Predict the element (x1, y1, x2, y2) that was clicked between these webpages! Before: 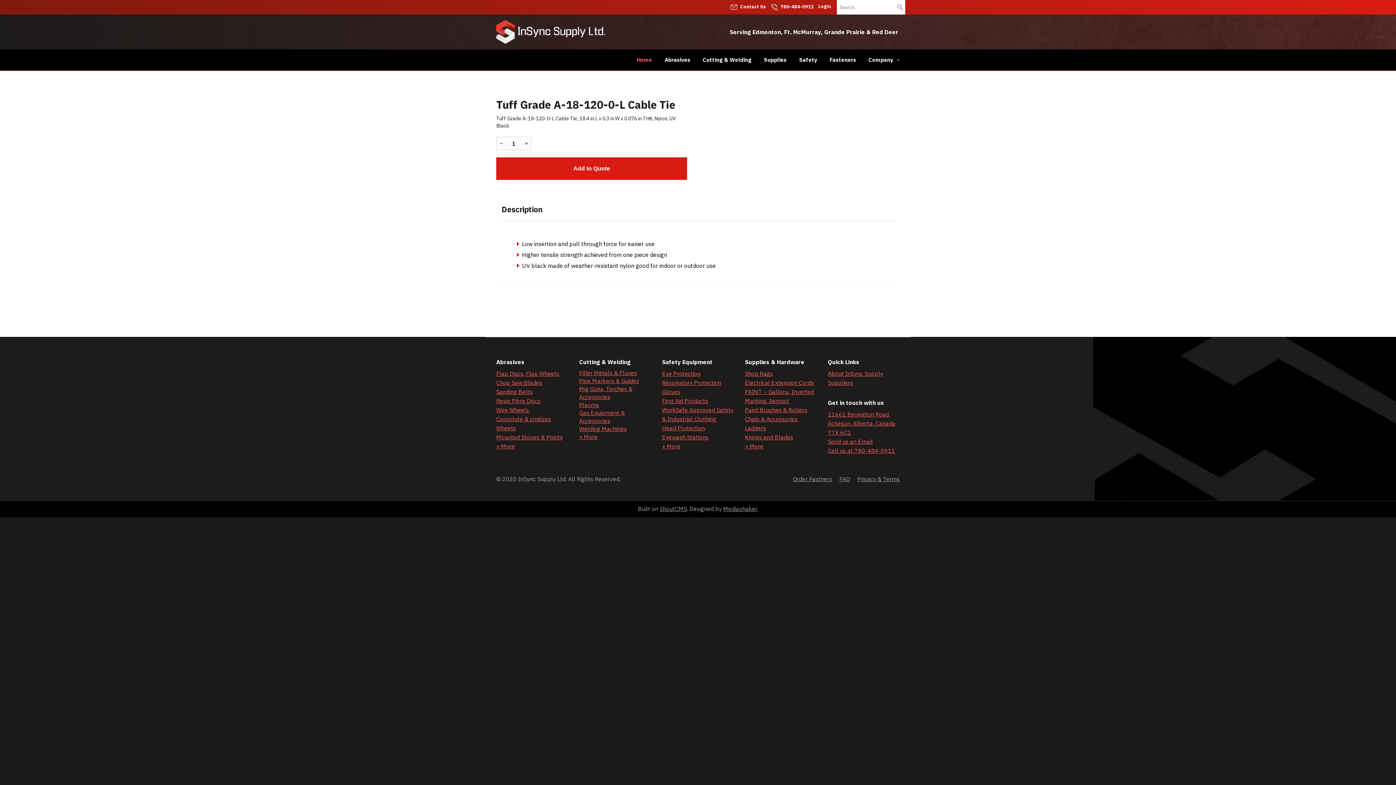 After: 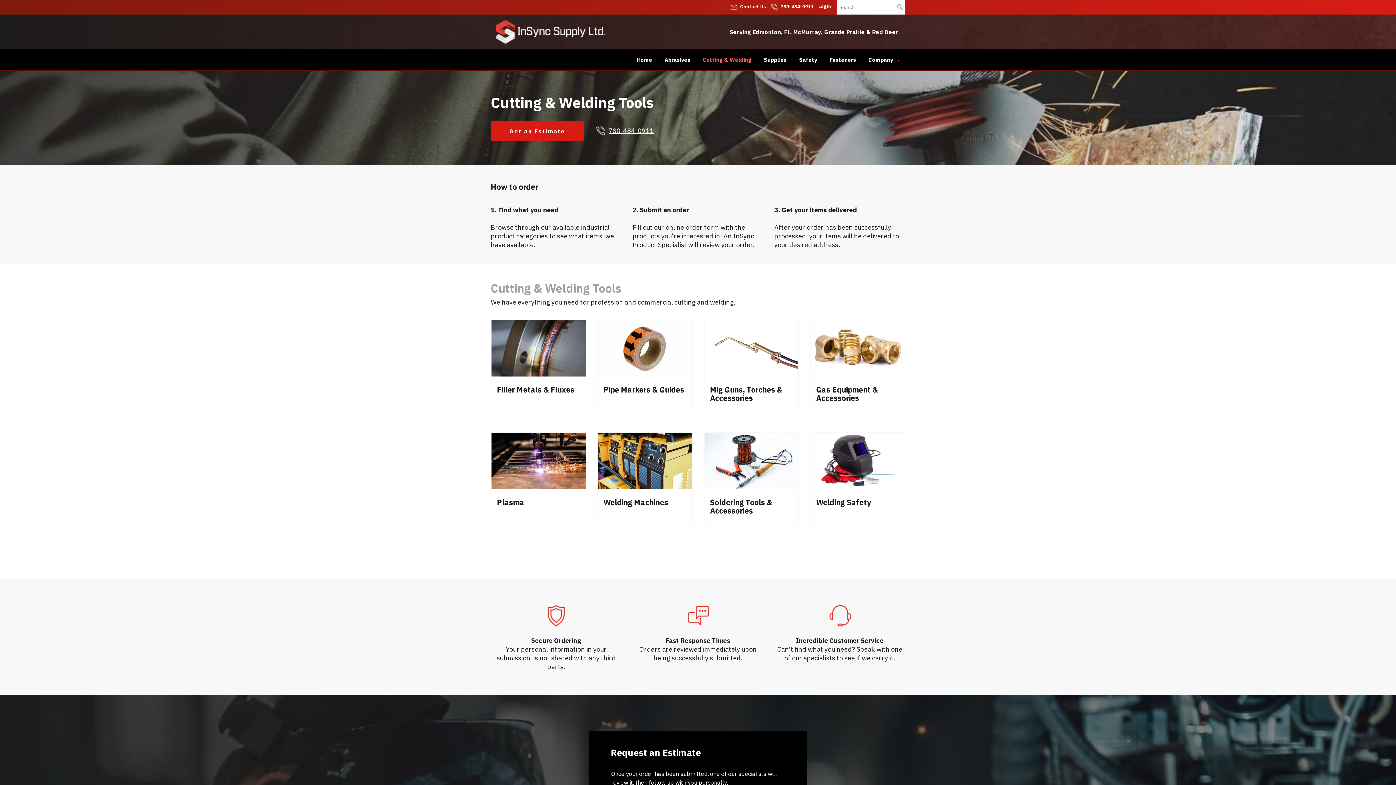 Action: bbox: (579, 425, 626, 432) label: Welding Machines